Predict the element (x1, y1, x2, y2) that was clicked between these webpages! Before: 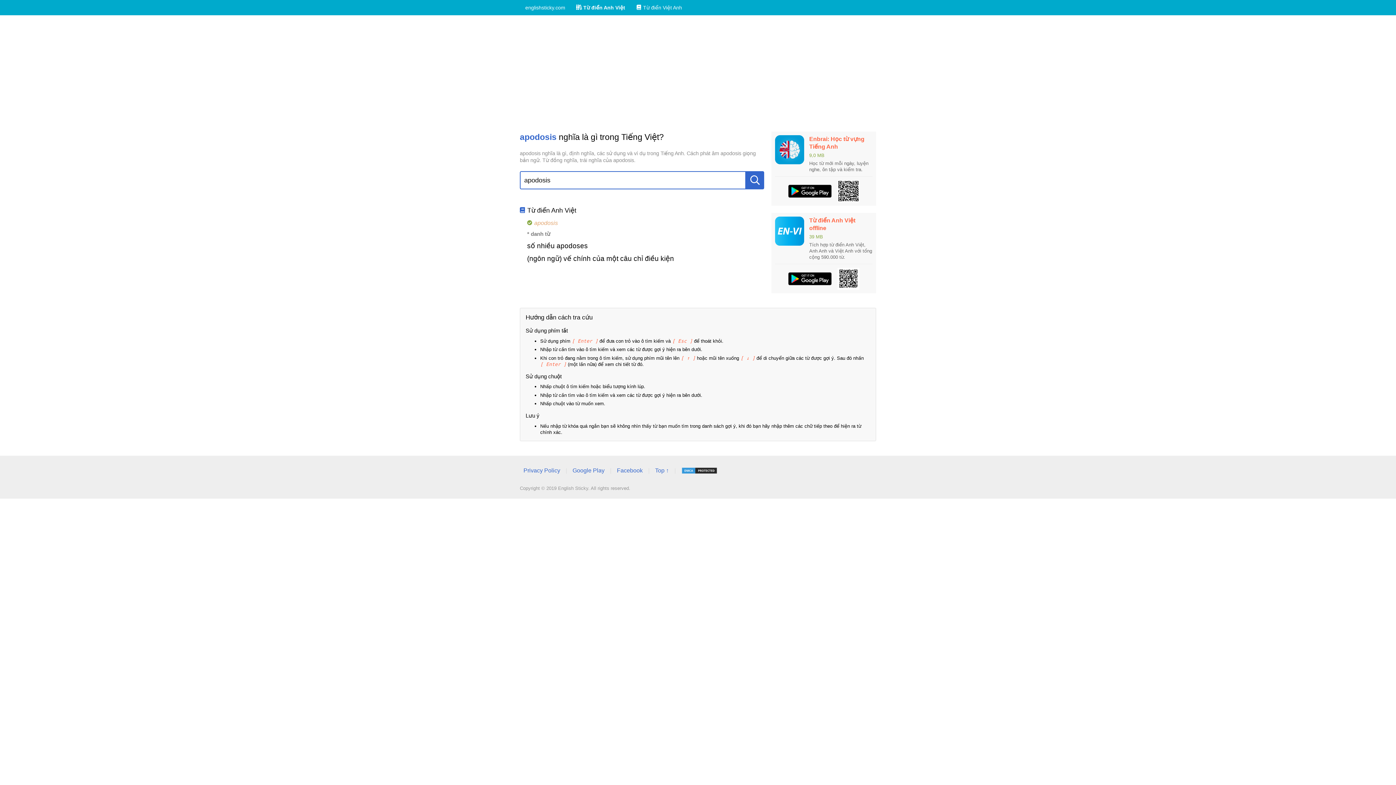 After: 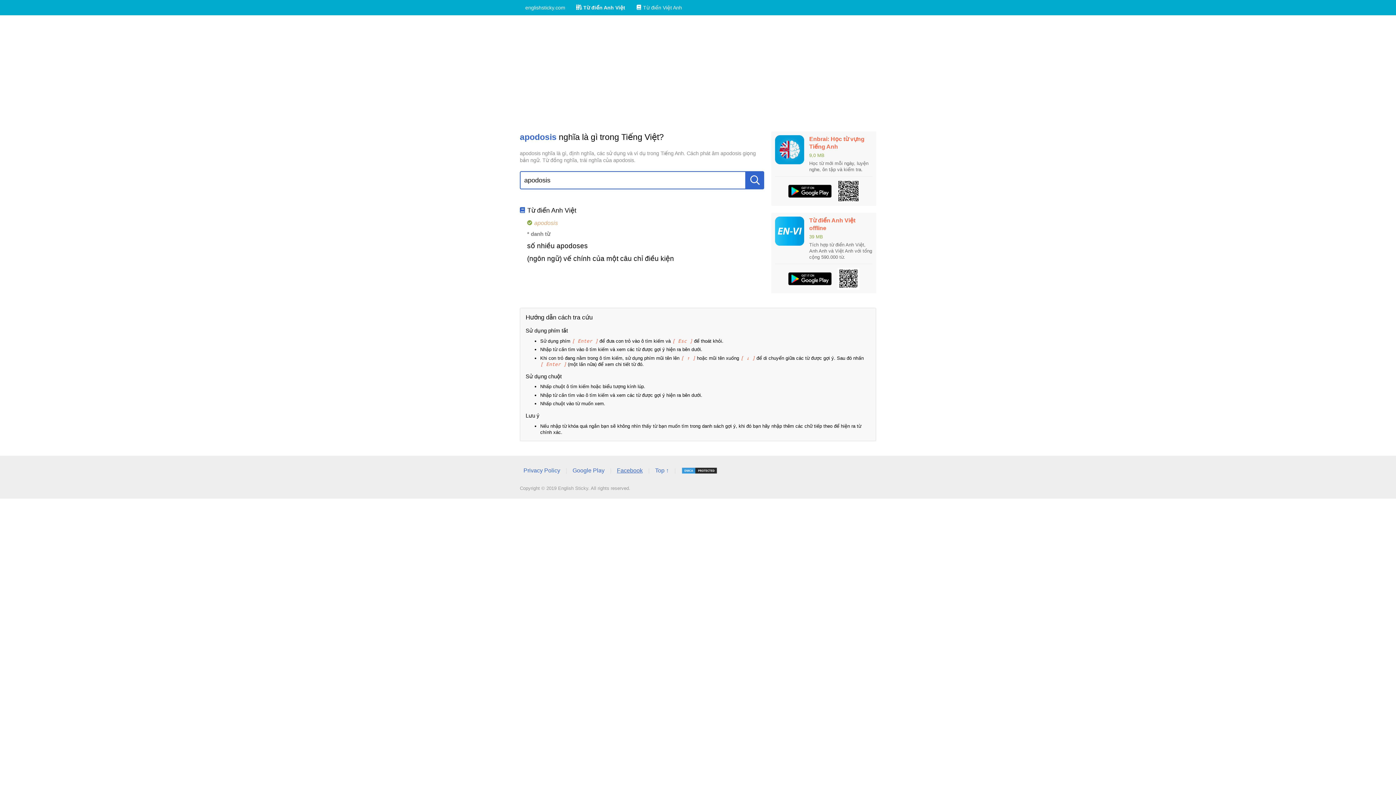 Action: bbox: (613, 463, 646, 478) label: Facebook